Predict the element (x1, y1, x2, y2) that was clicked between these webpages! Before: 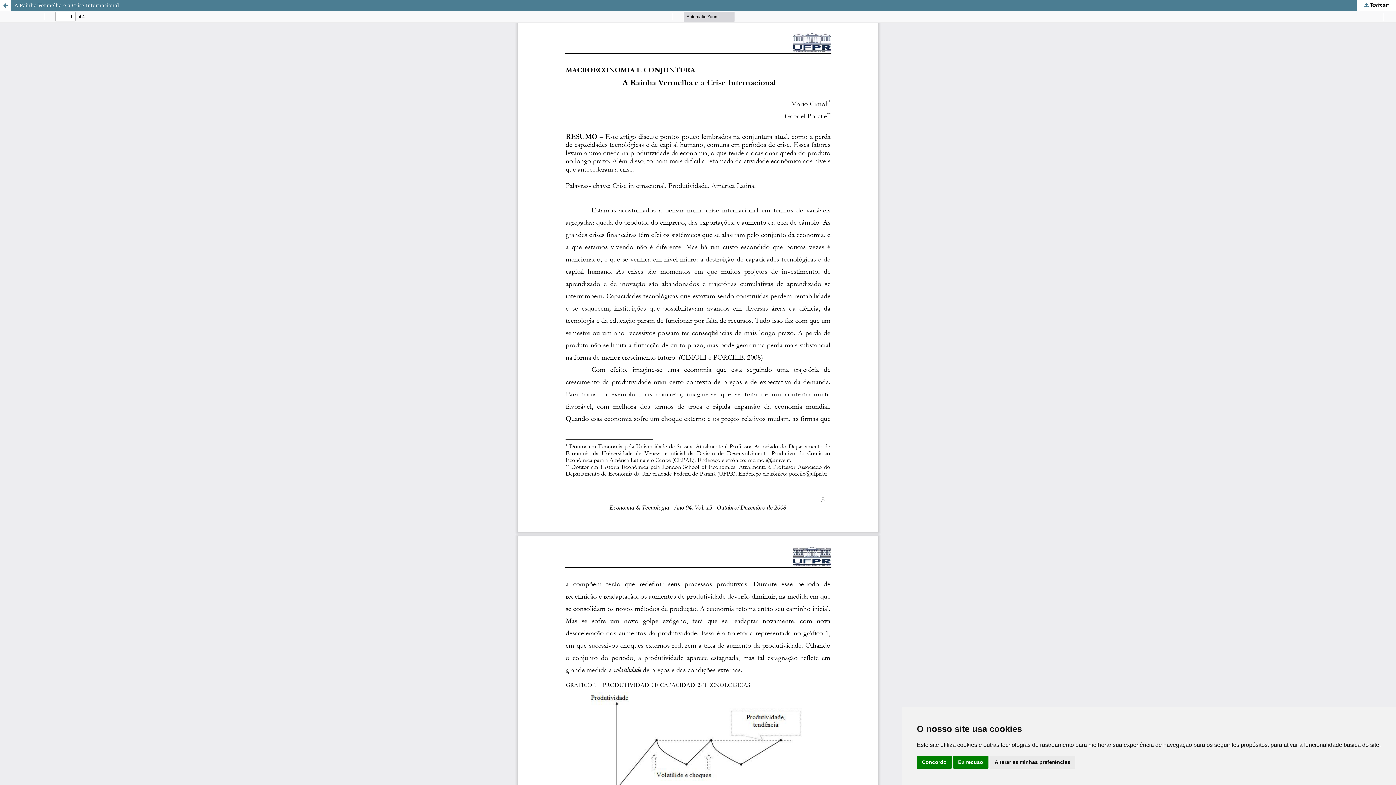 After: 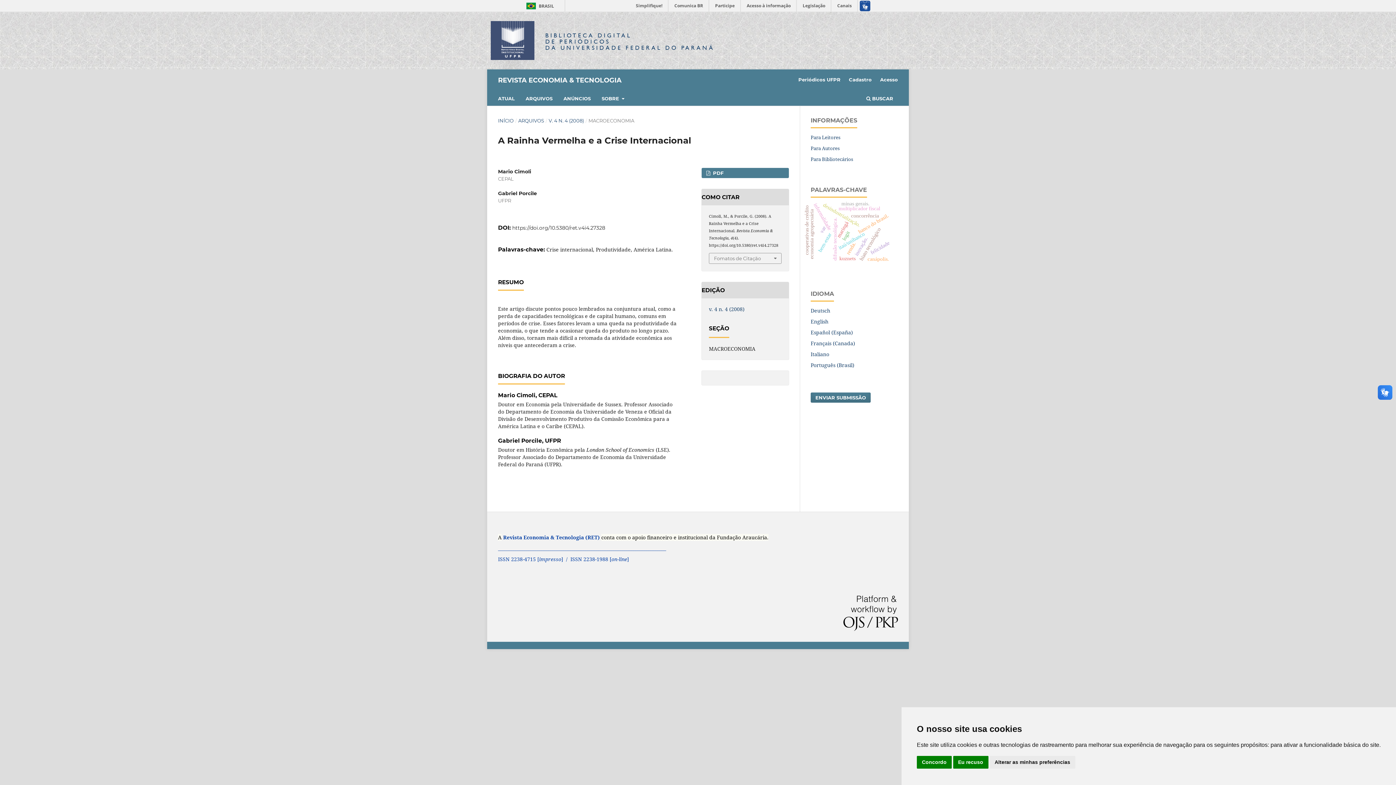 Action: bbox: (0, 0, 1396, 10) label: A Rainha Vermelha e a Crise Internacional